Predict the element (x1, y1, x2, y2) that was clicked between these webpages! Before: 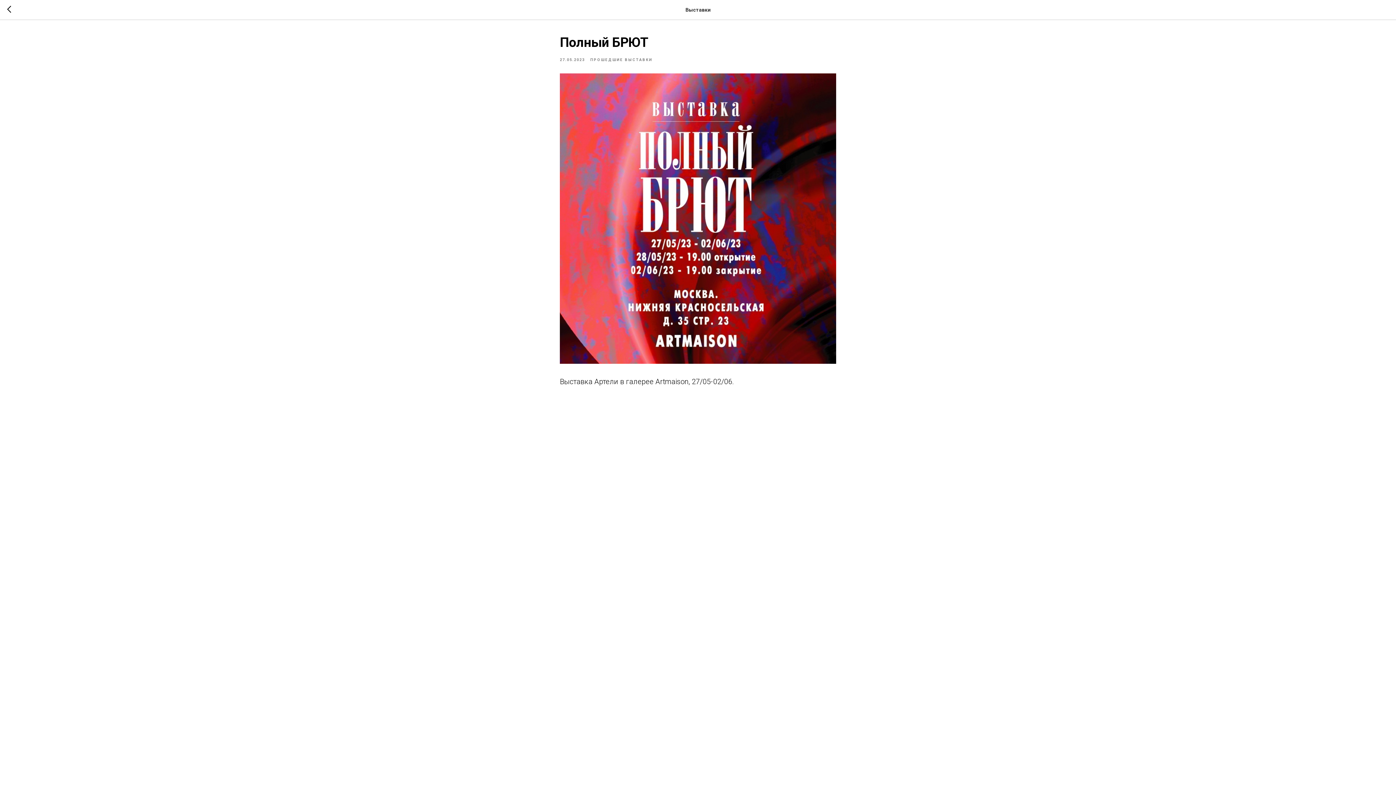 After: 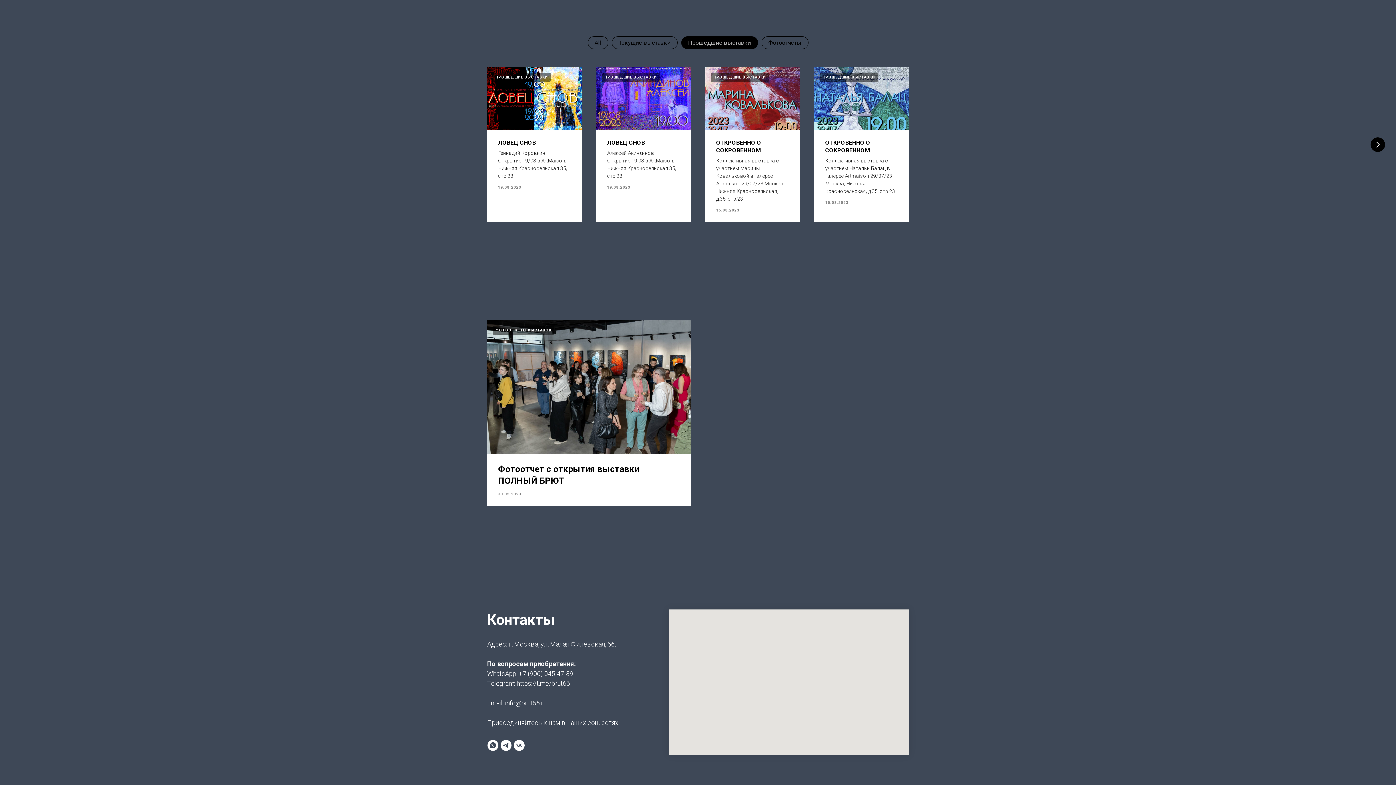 Action: bbox: (590, 56, 652, 62) label: ПРОШЕДШИЕ ВЫСТАВКИ